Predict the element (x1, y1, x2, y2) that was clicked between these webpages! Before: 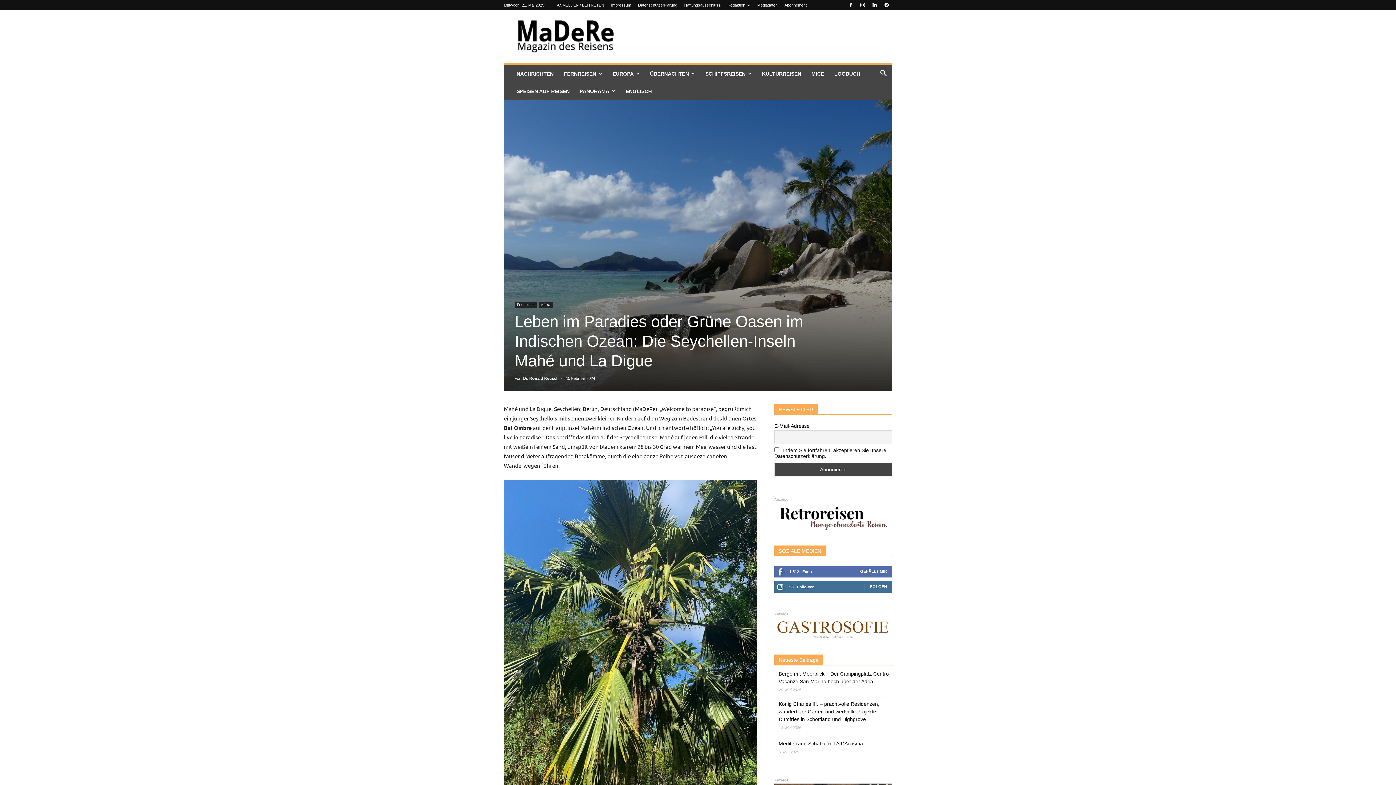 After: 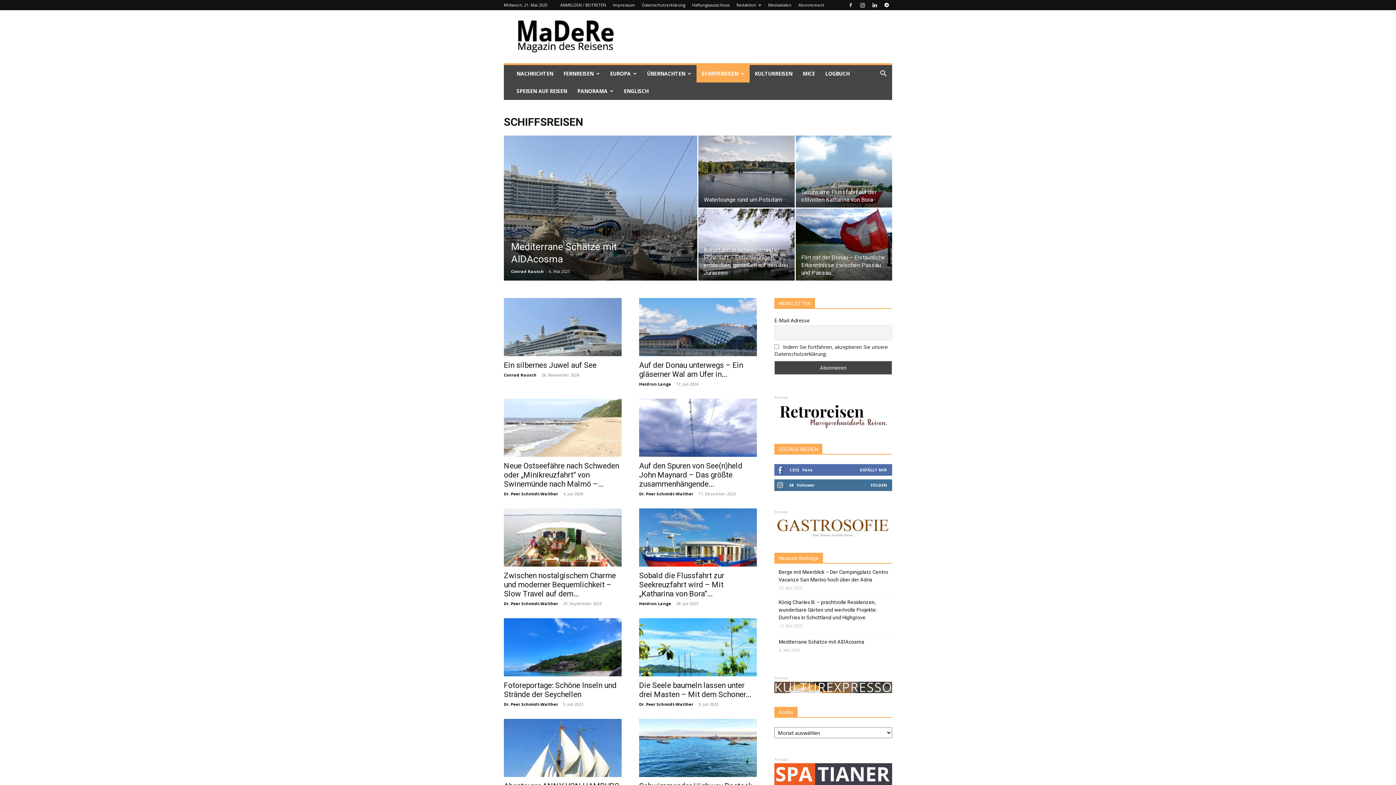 Action: bbox: (700, 65, 757, 82) label: SCHIFFSREISEN